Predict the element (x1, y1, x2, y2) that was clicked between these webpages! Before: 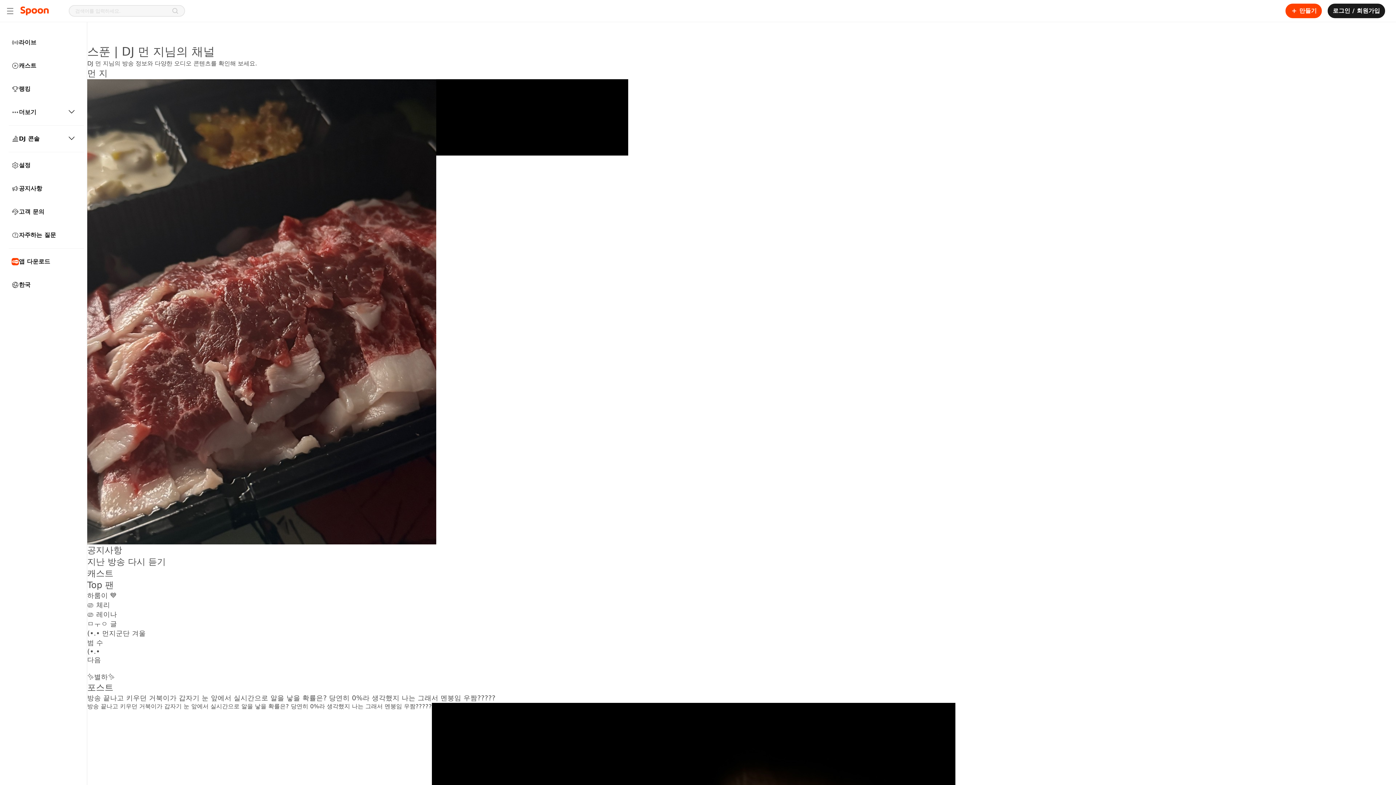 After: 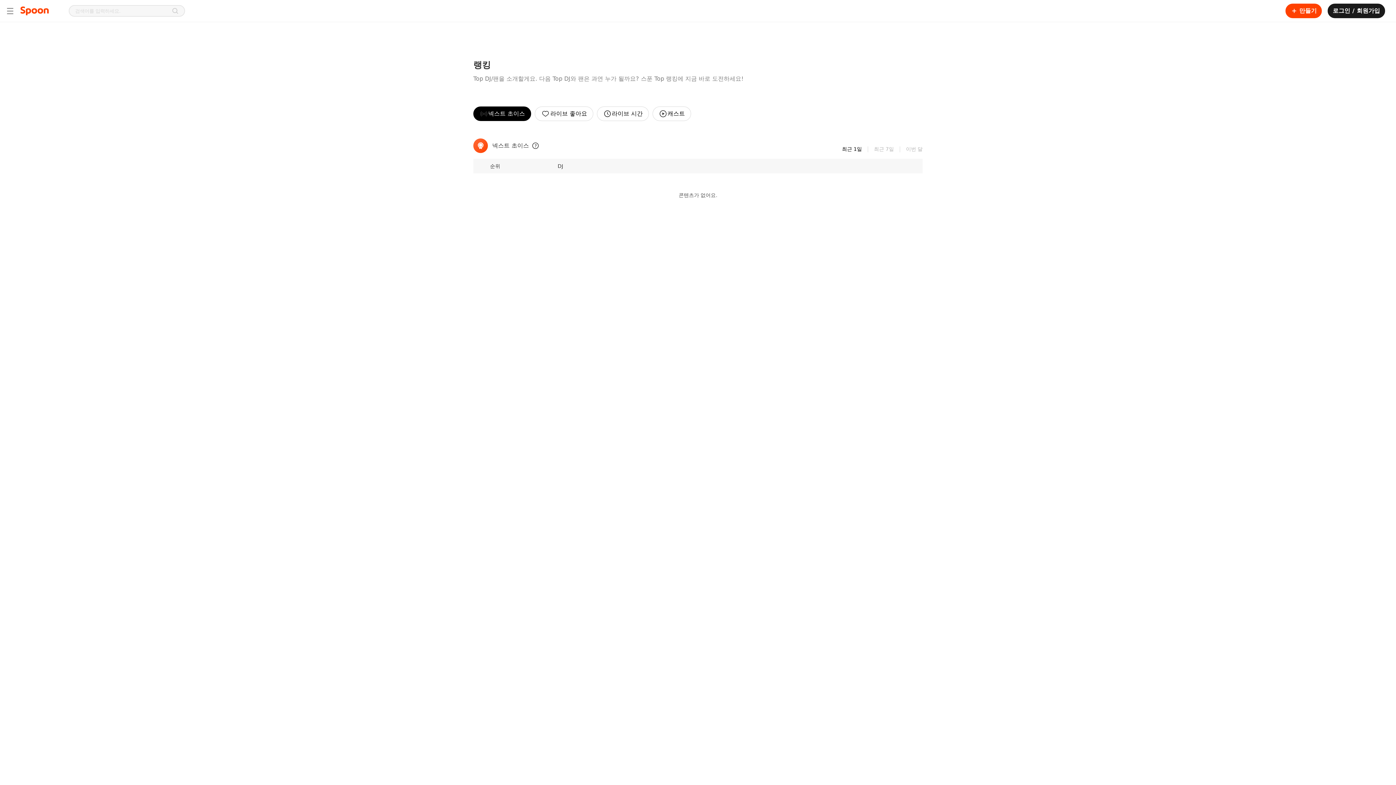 Action: label: 랭킹 bbox: (5, 78, 81, 99)